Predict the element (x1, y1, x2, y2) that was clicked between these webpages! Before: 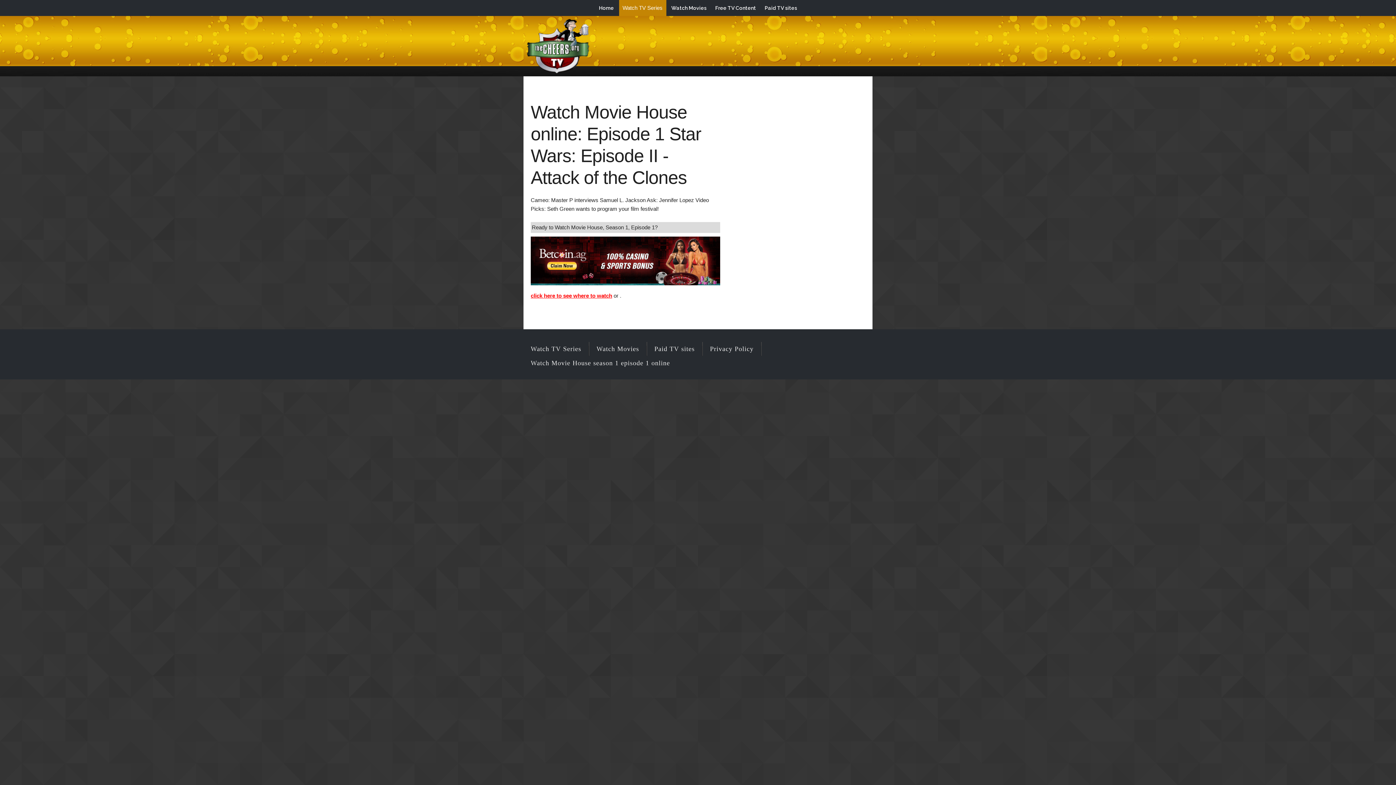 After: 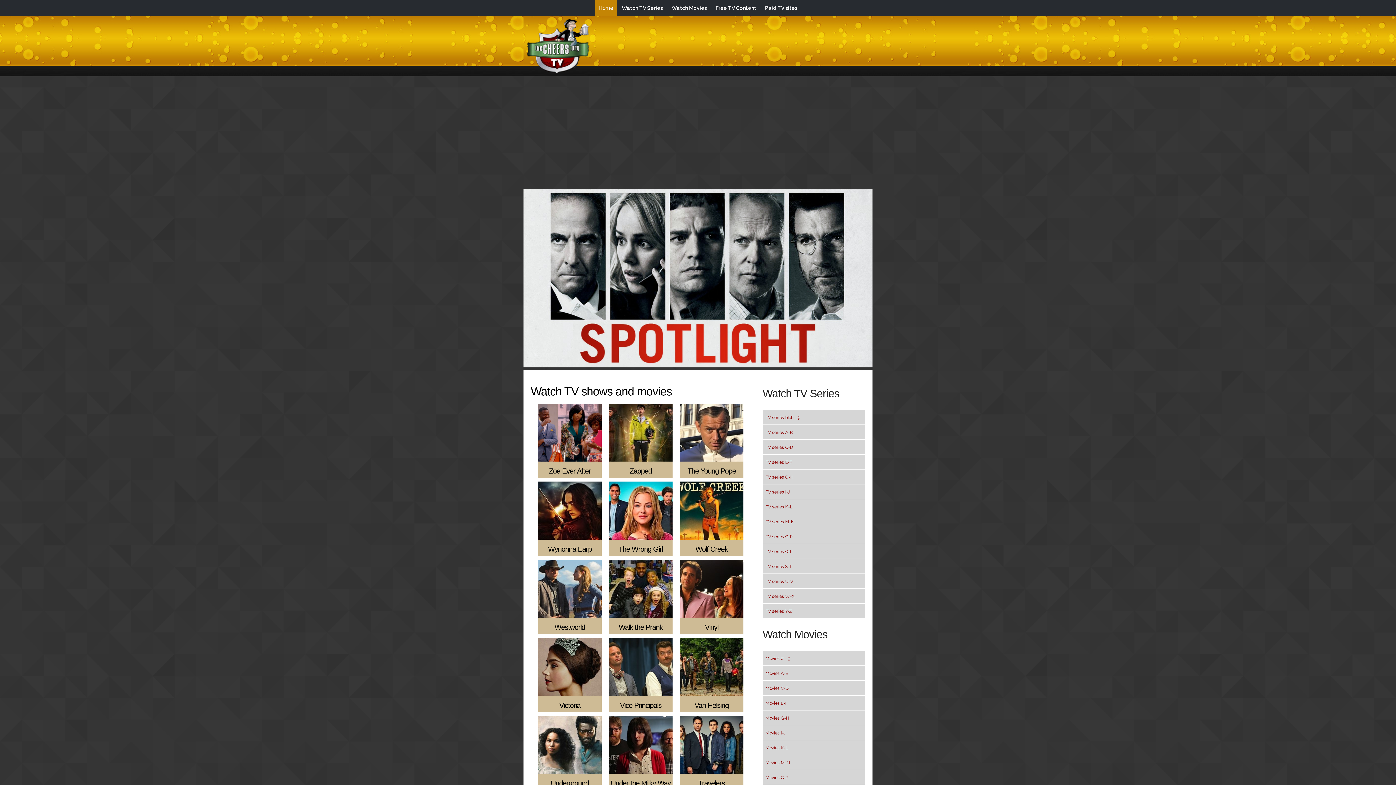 Action: bbox: (523, 68, 597, 74)